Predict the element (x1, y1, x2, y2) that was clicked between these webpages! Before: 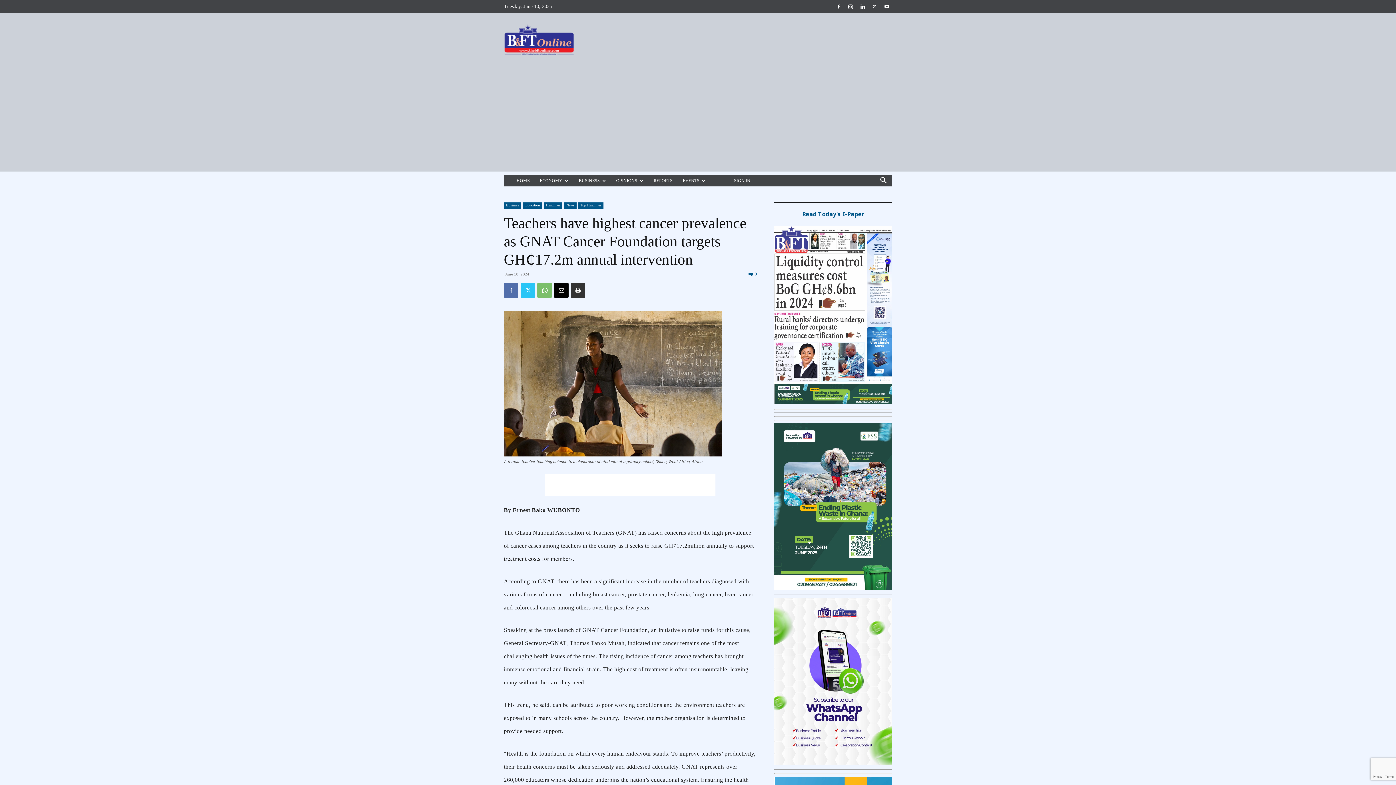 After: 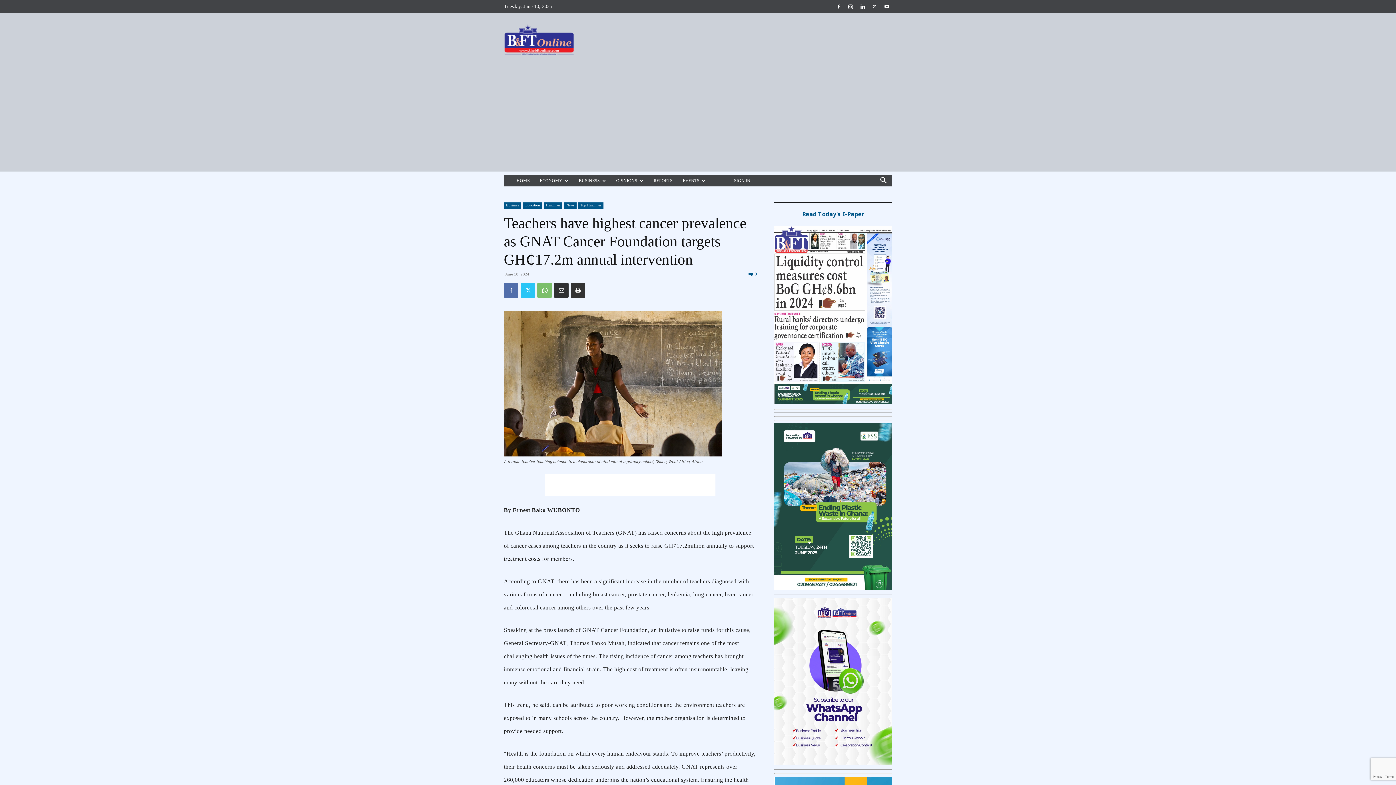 Action: bbox: (554, 283, 568, 297)